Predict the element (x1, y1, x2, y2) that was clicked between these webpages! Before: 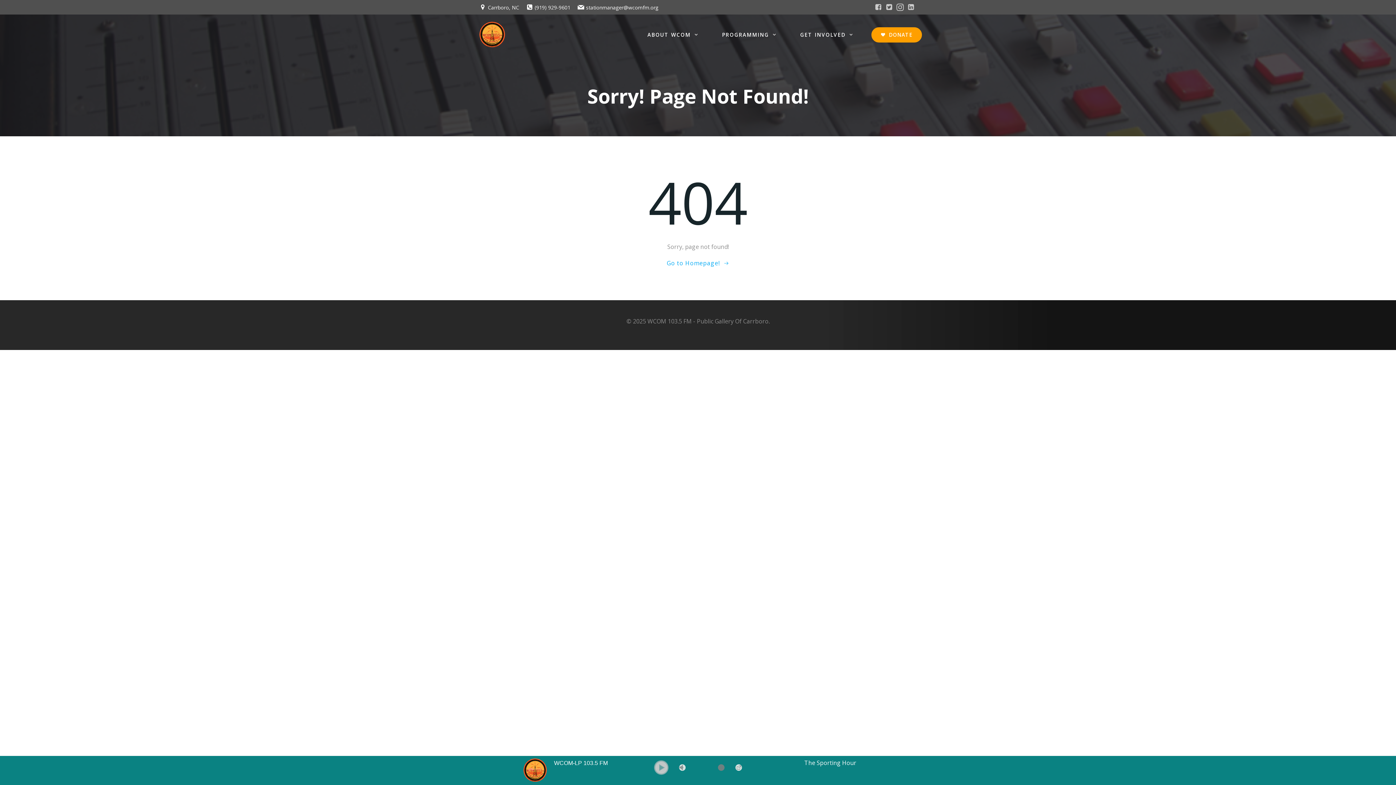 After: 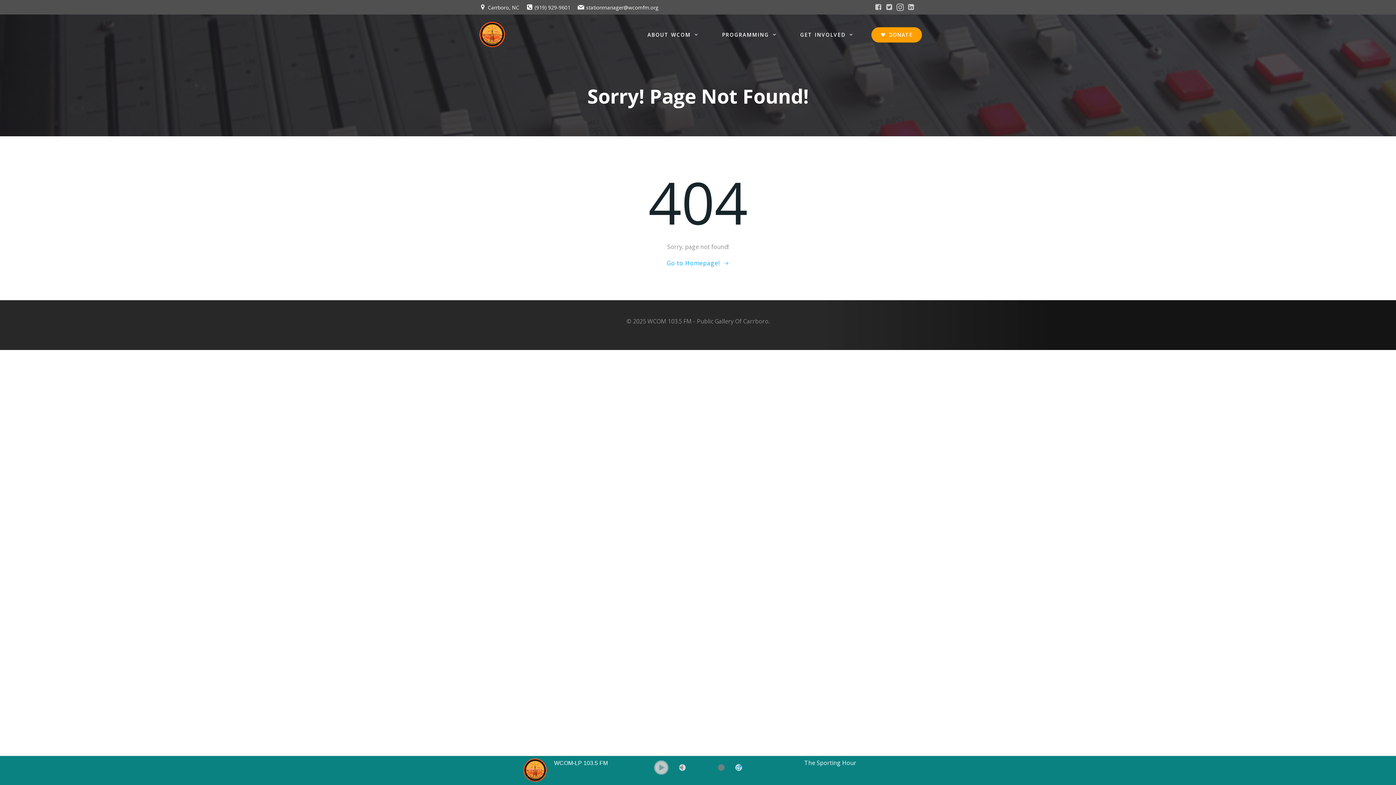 Action: label: Popup Player bbox: (735, 764, 742, 771)